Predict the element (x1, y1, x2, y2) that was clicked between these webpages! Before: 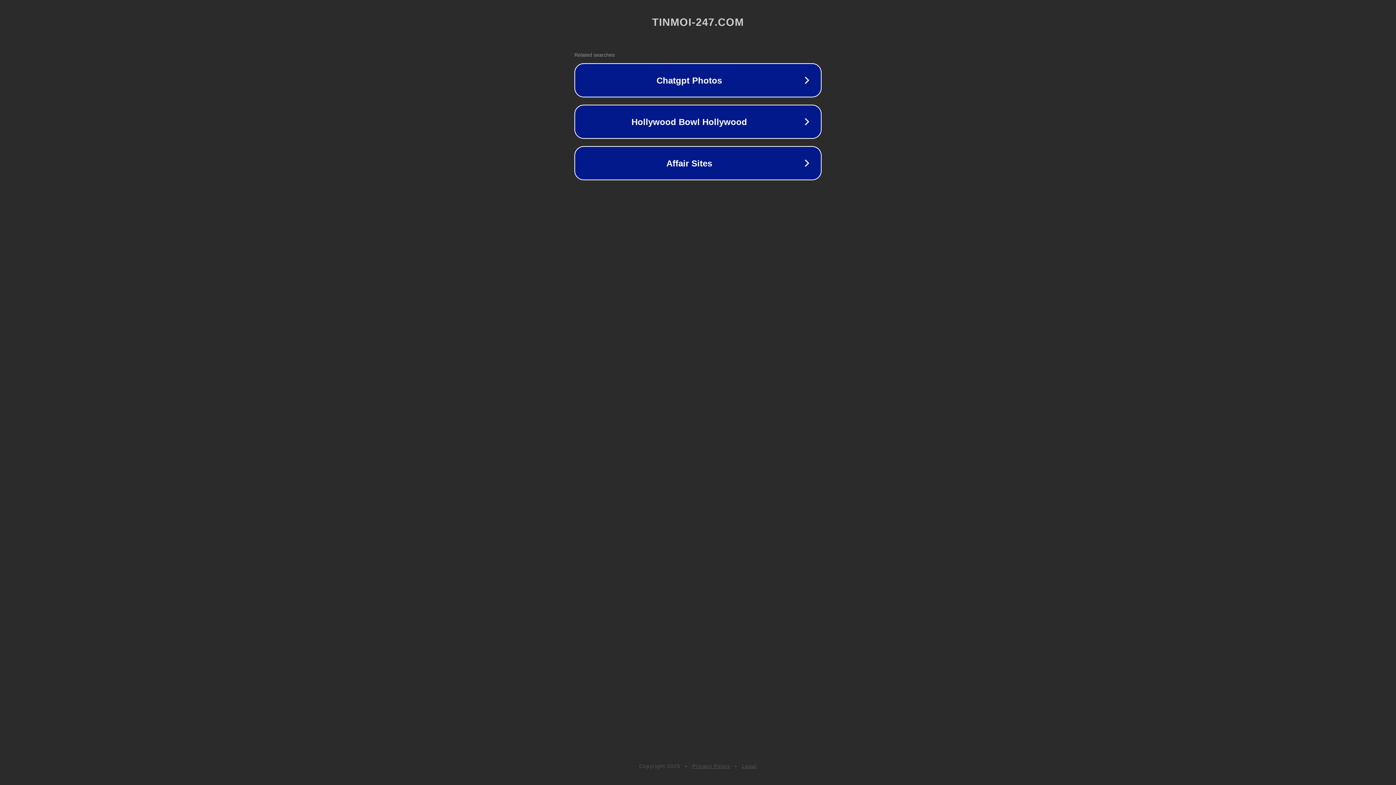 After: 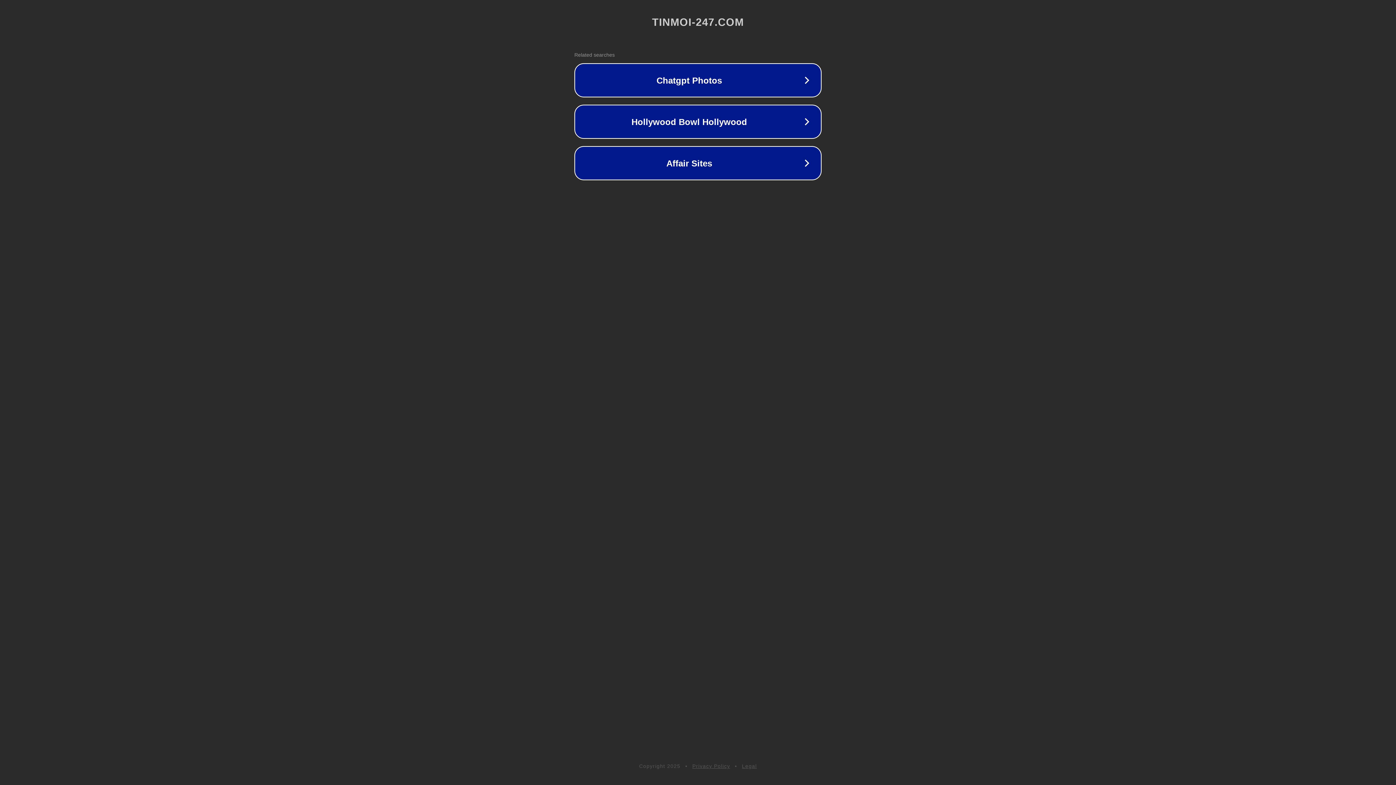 Action: bbox: (742, 763, 757, 769) label: Legal